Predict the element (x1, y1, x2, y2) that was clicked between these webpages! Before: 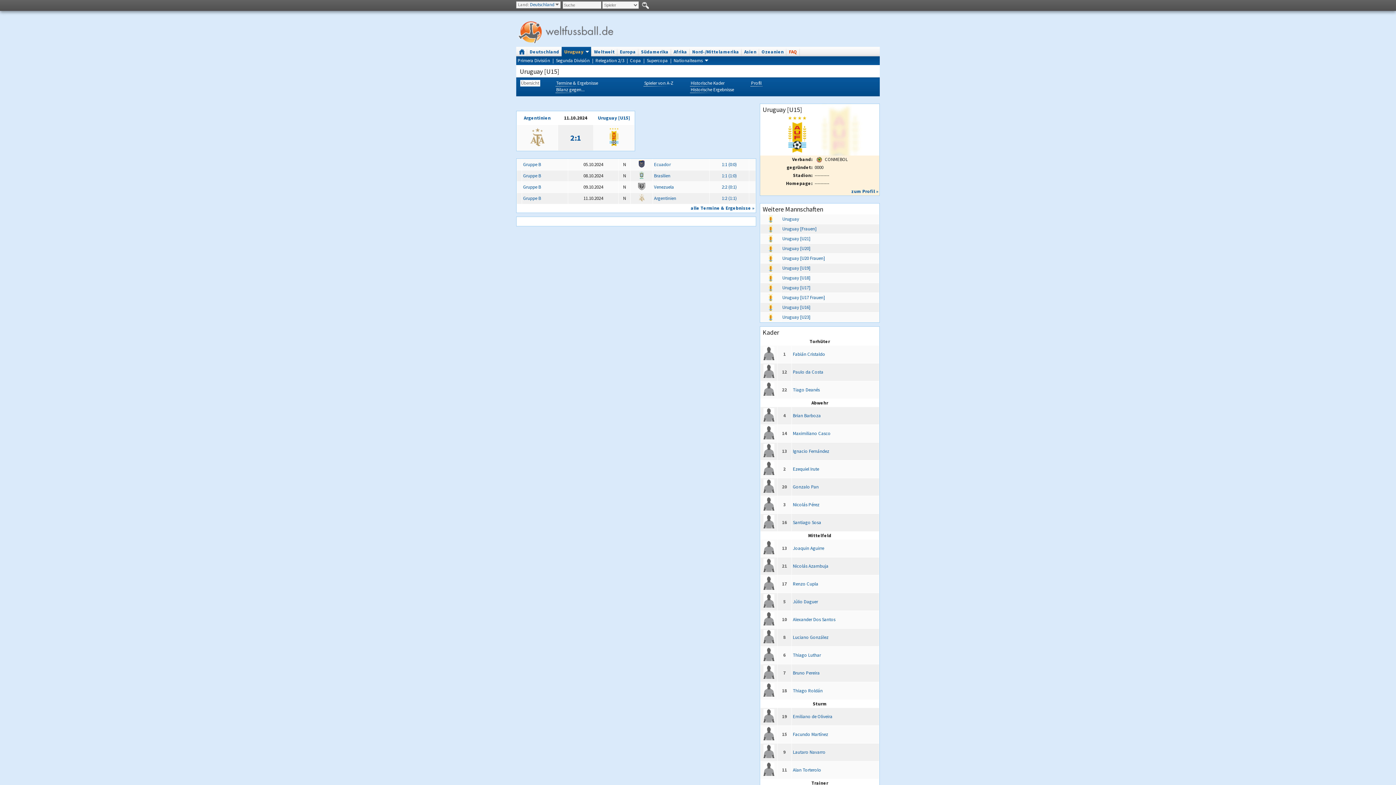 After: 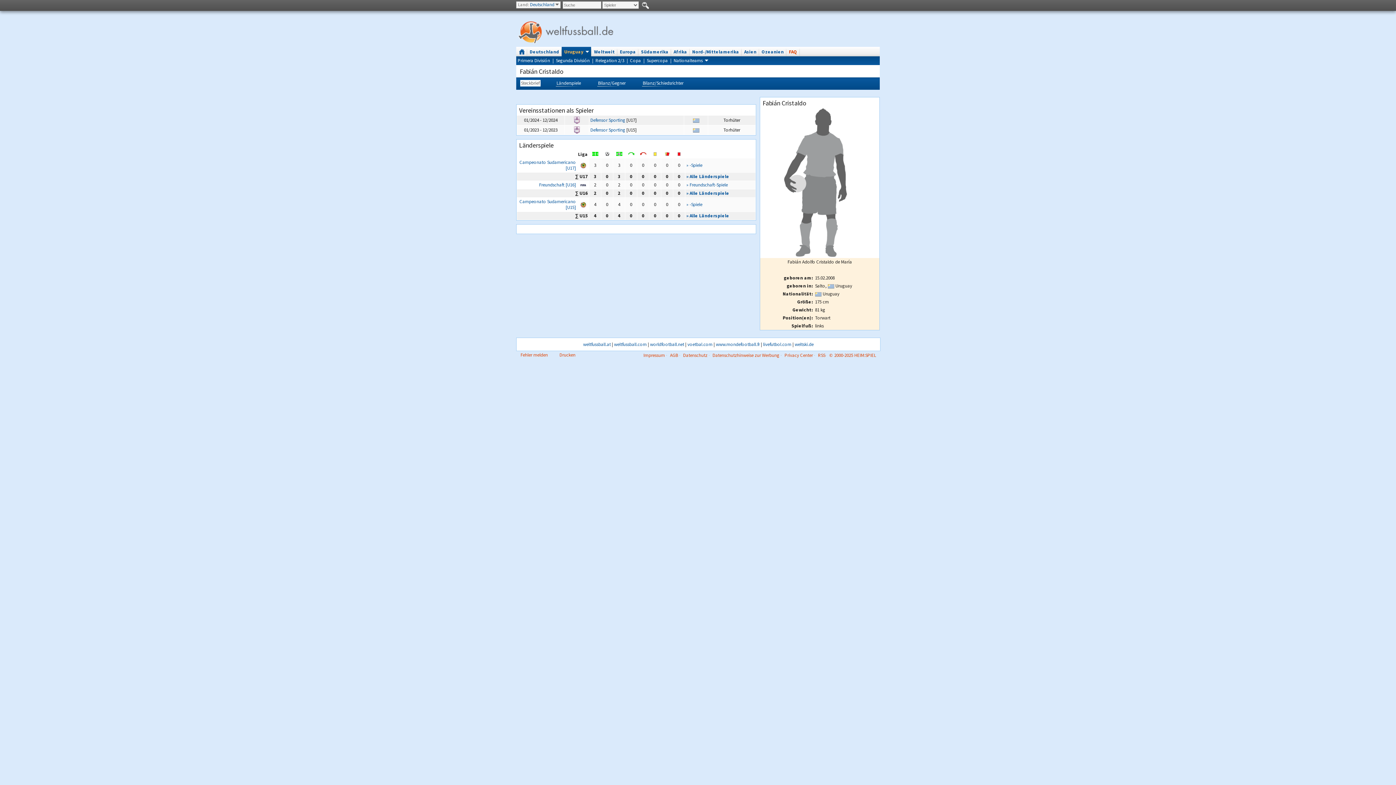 Action: label: Fabián Cristaldo bbox: (793, 351, 825, 357)